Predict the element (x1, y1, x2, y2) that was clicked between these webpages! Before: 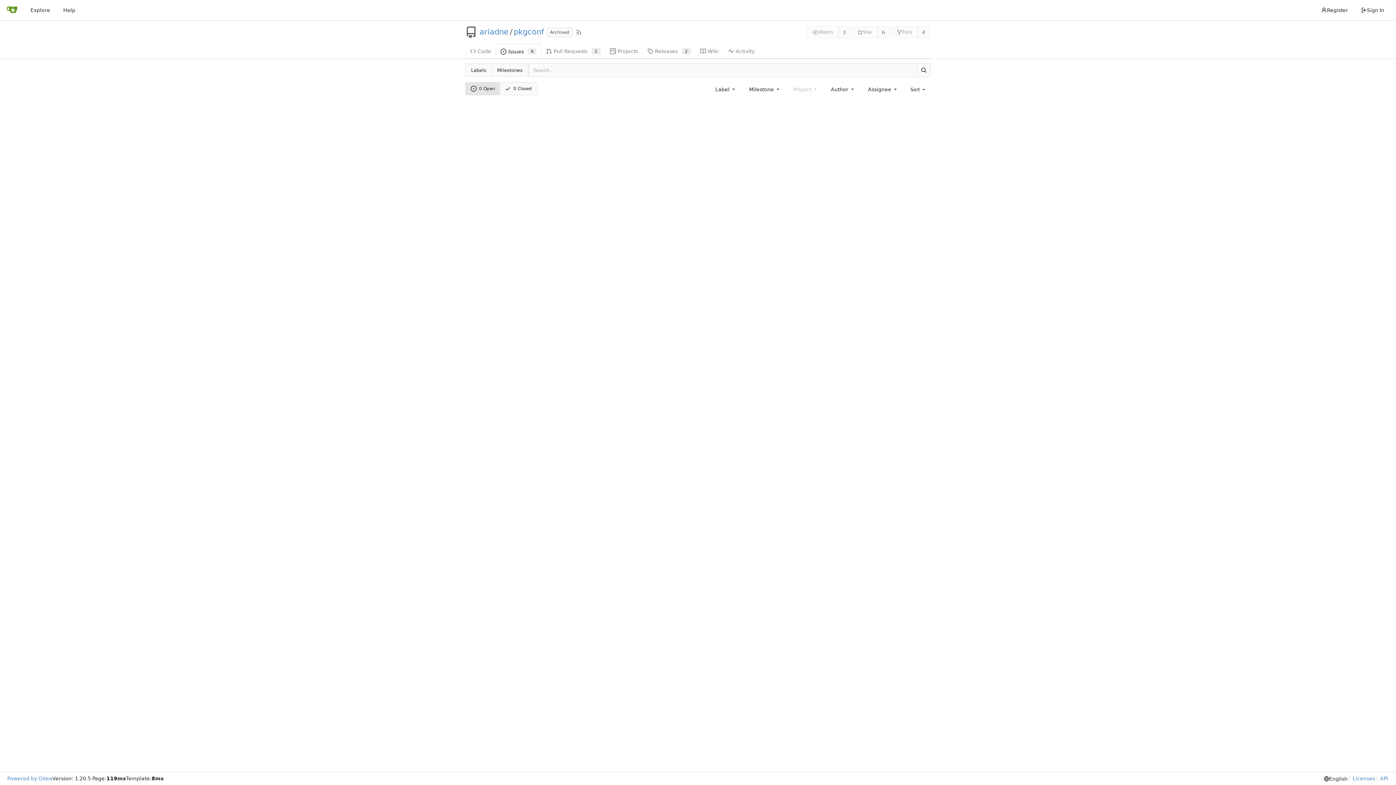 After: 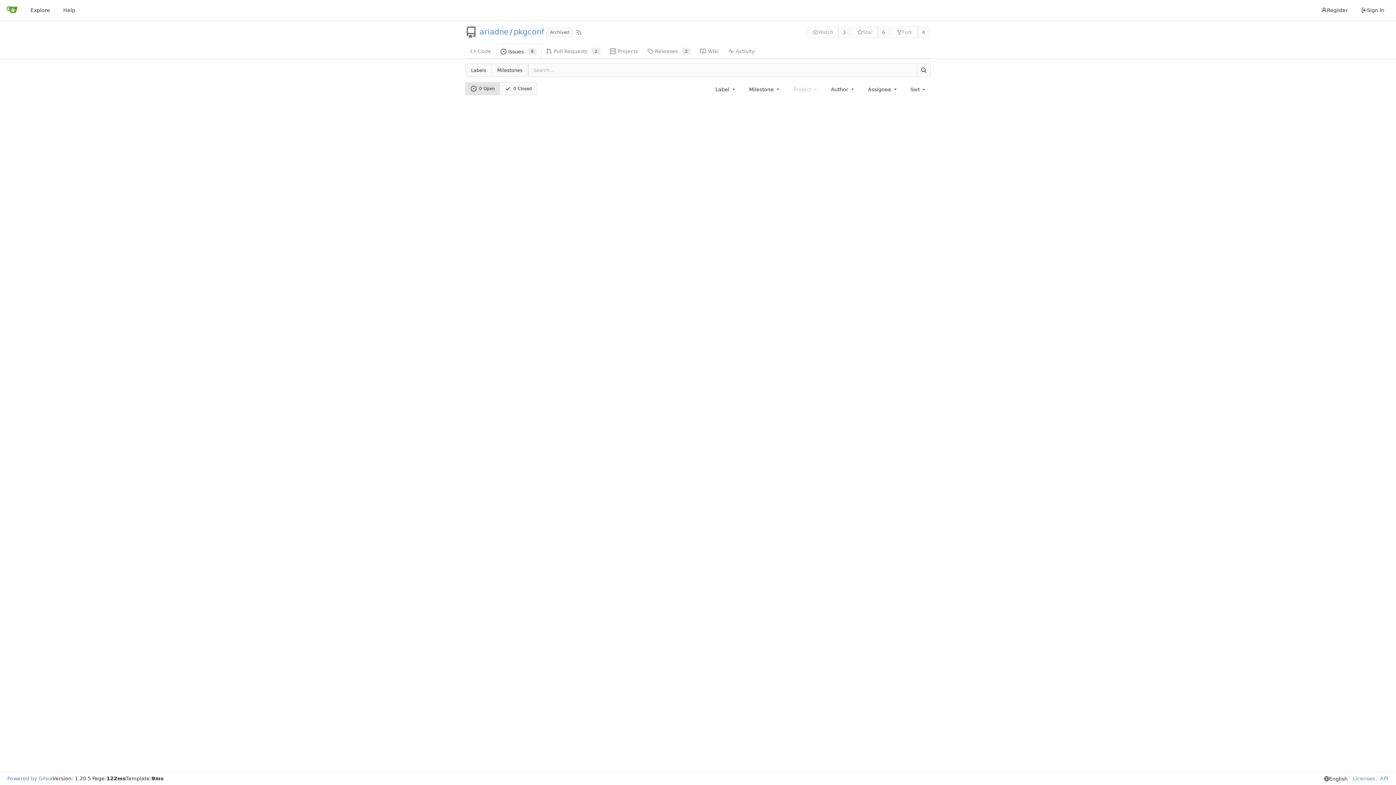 Action: bbox: (465, 82, 500, 94) label: 0 Open